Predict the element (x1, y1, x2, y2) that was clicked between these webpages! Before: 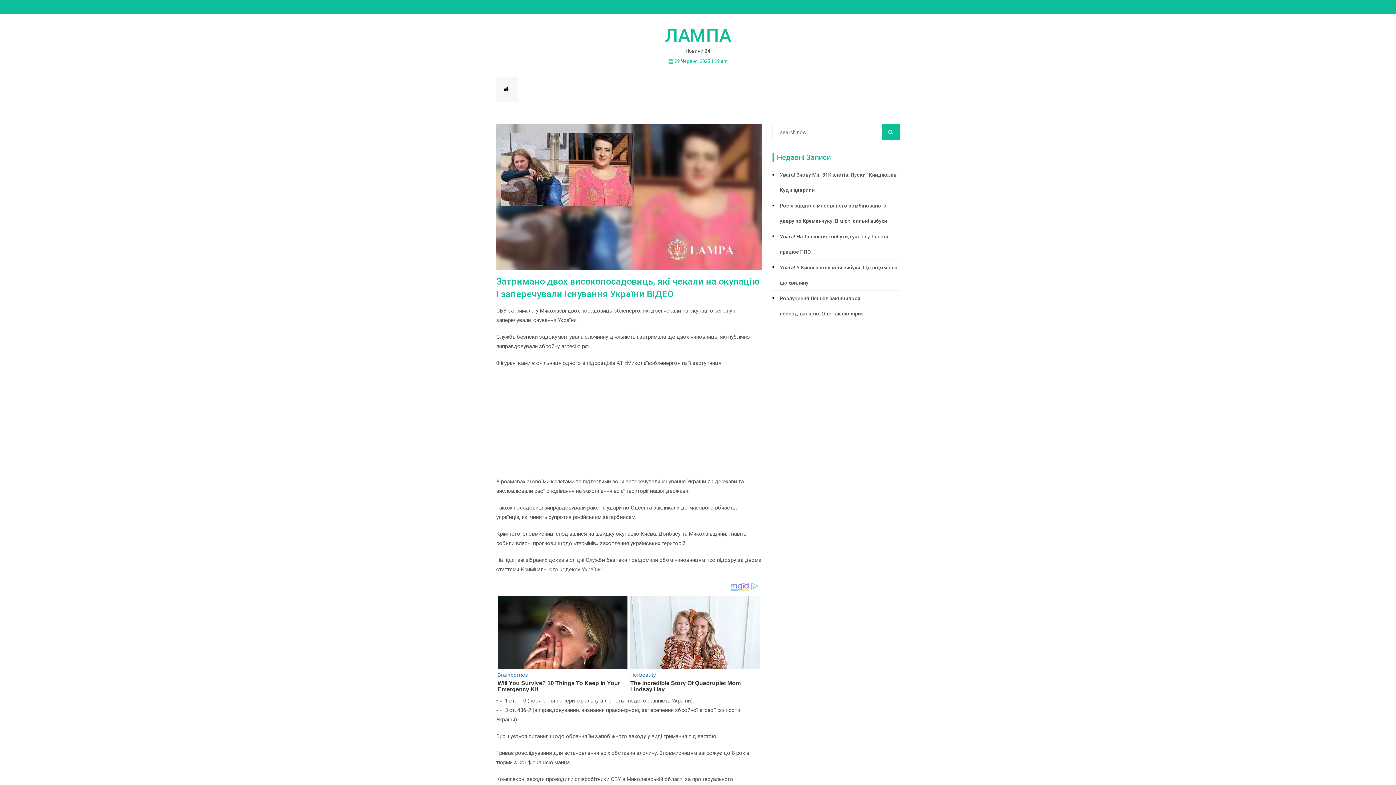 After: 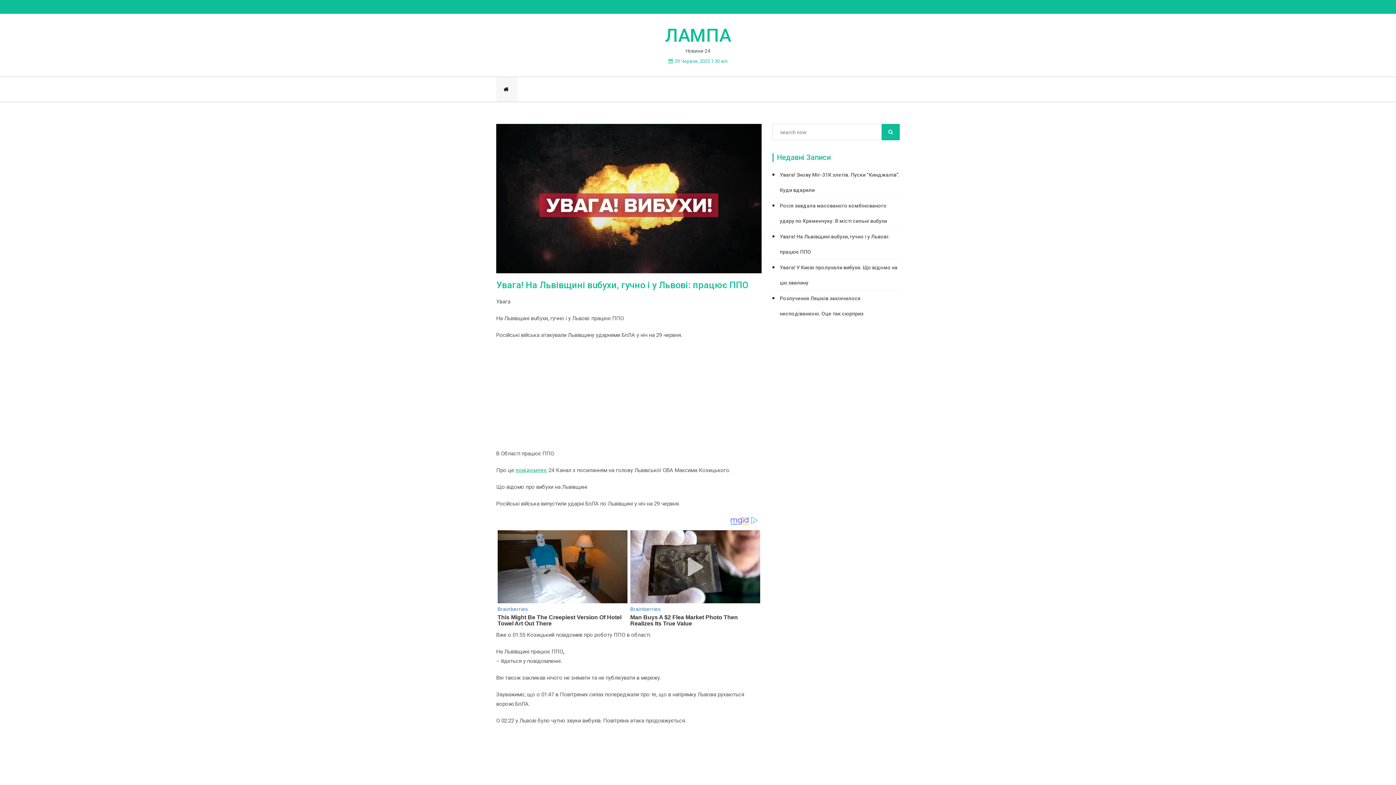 Action: label: Увaга! На Львiвщині вuбуxи, гучно і у Львові: пpацює ППО bbox: (780, 229, 900, 259)